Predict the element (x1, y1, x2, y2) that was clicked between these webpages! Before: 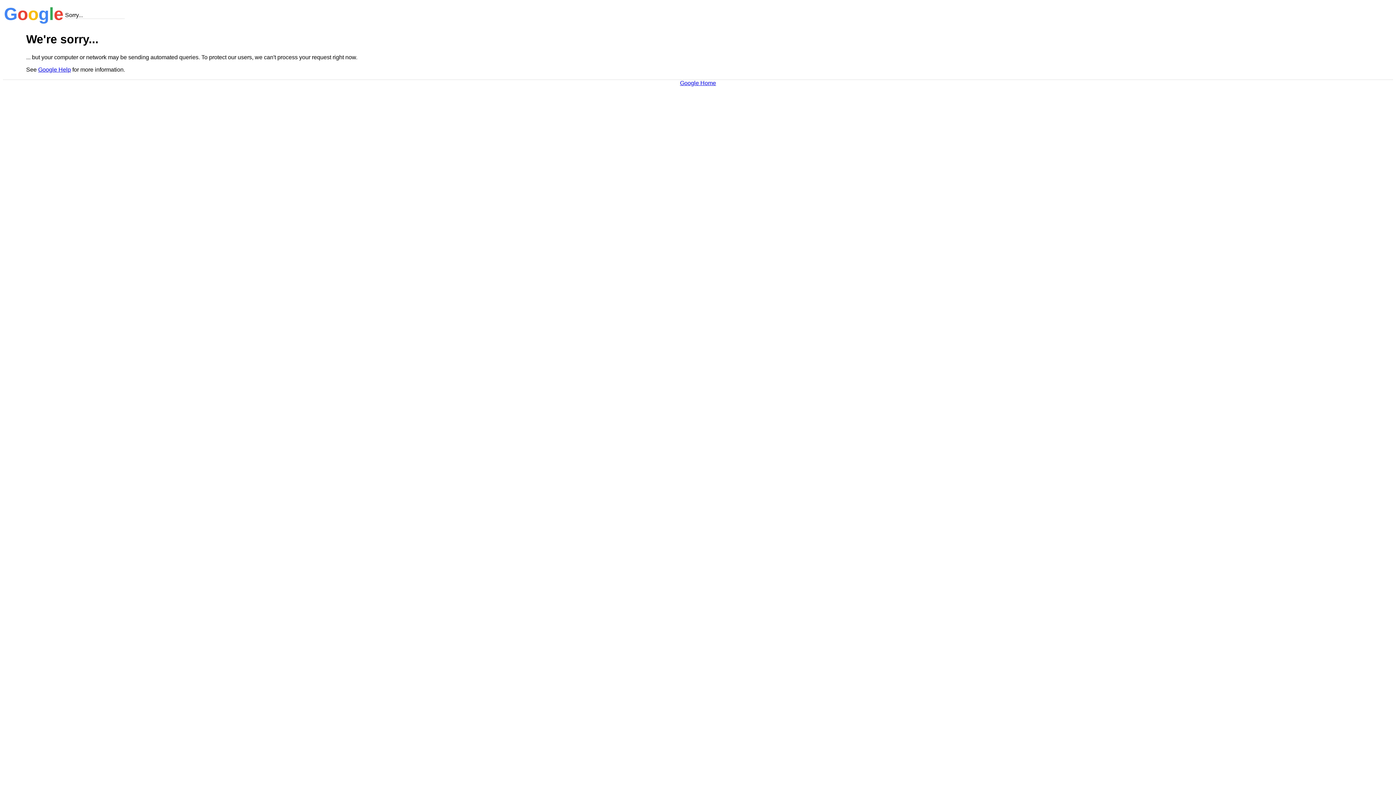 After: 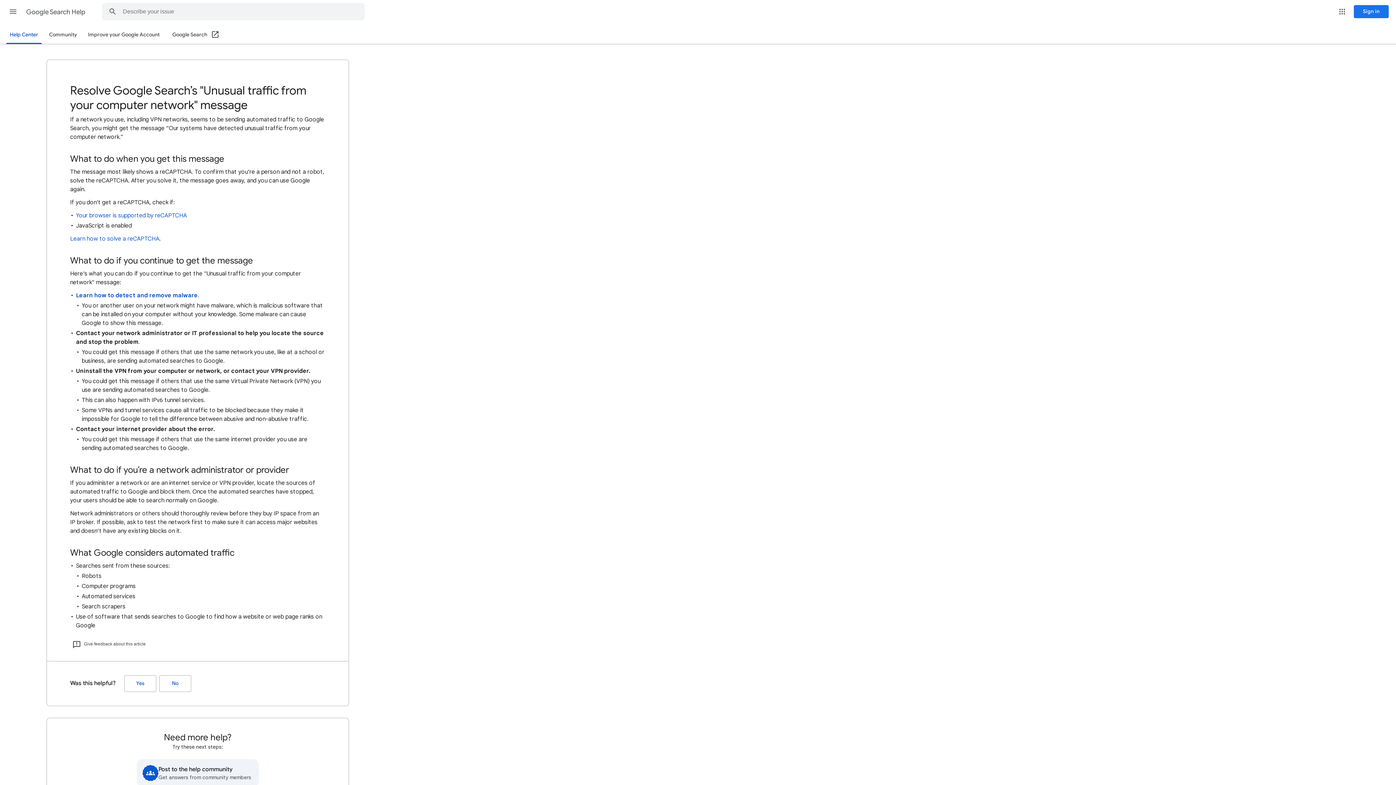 Action: label: Google Help bbox: (38, 66, 70, 72)